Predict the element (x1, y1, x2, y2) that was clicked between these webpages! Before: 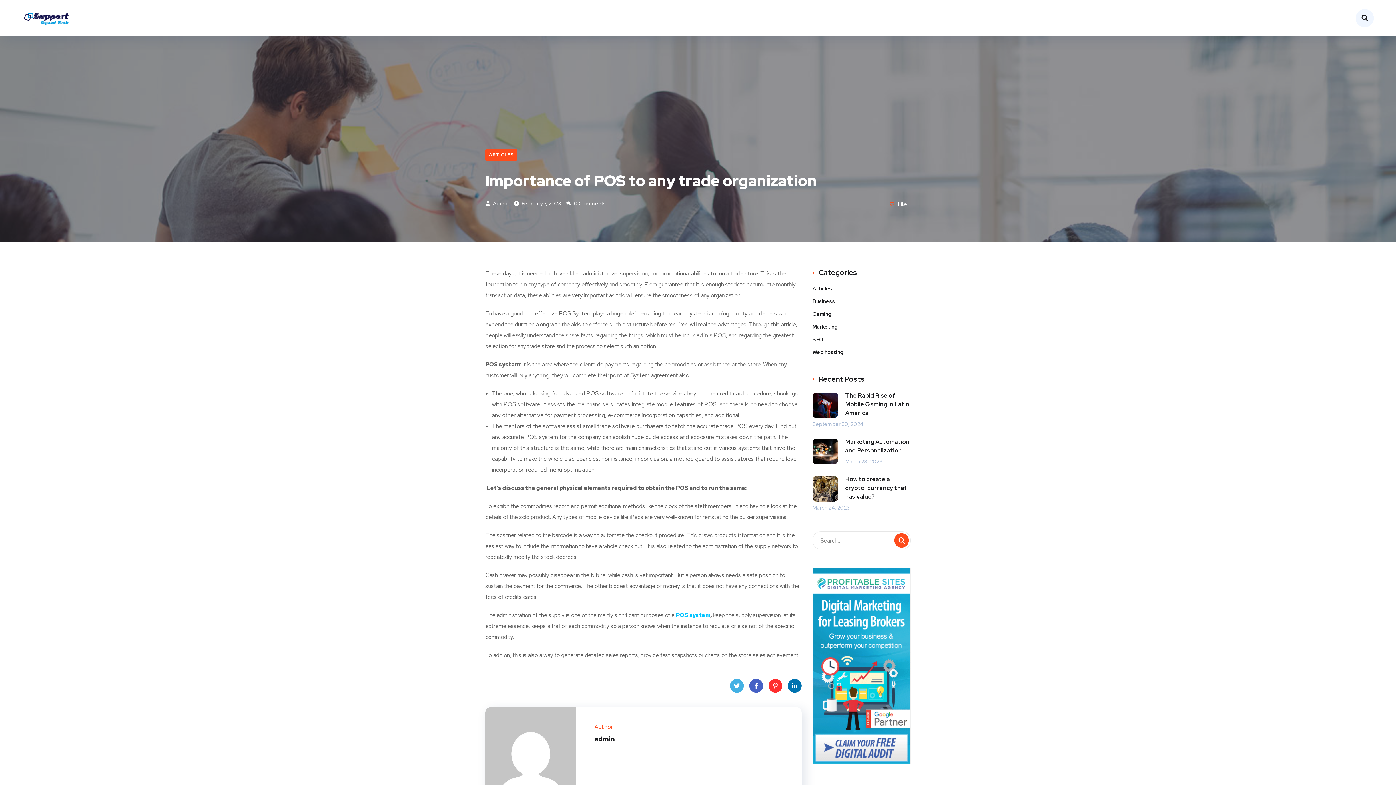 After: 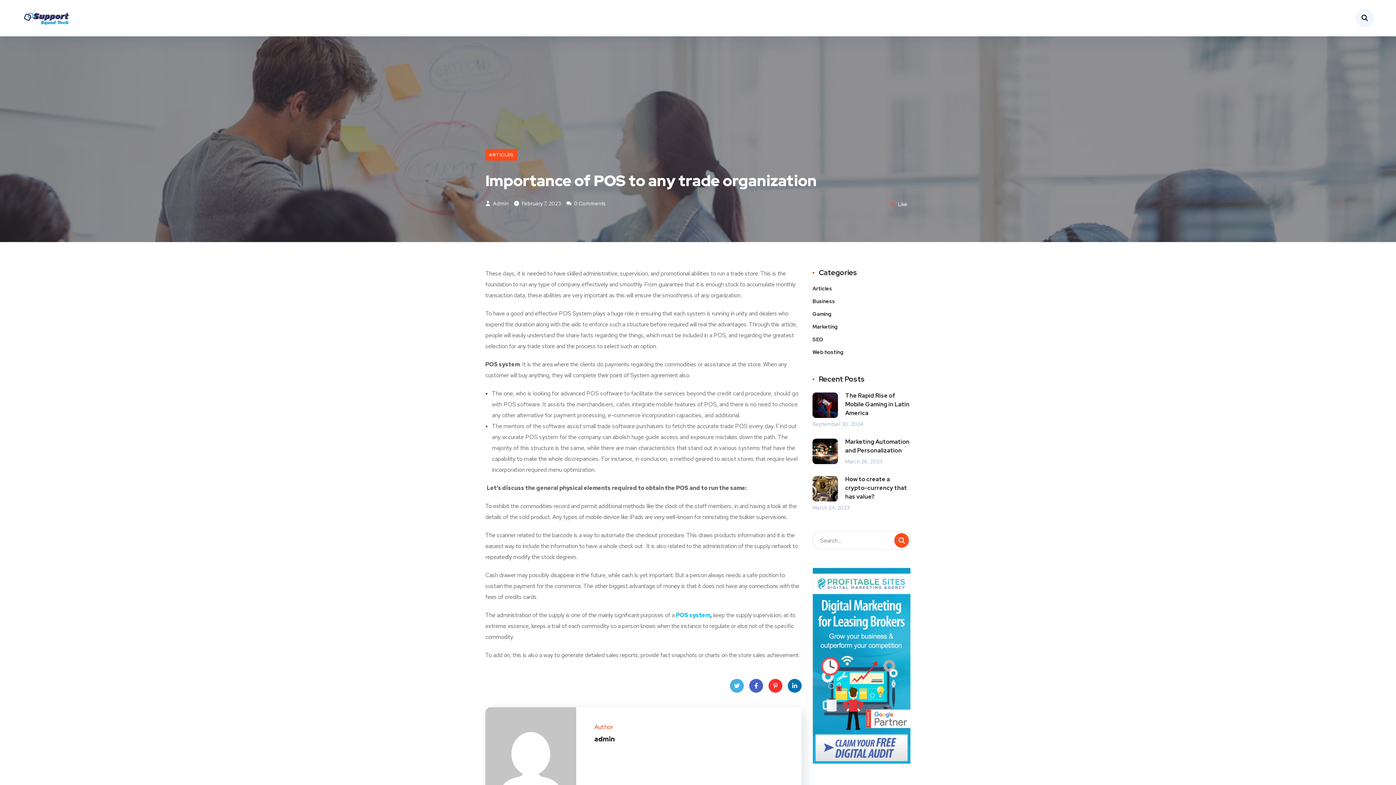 Action: label:  February 7, 2023 bbox: (514, 200, 561, 207)